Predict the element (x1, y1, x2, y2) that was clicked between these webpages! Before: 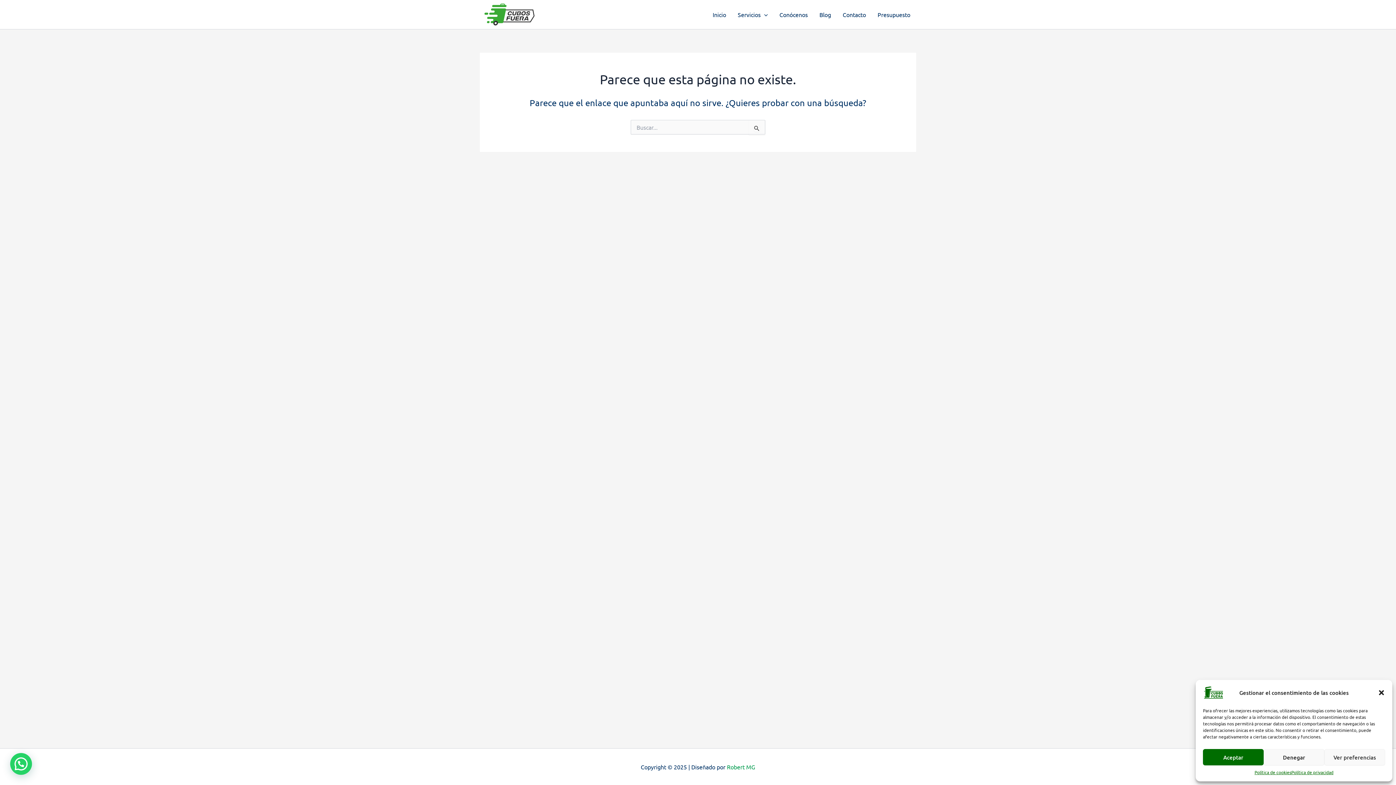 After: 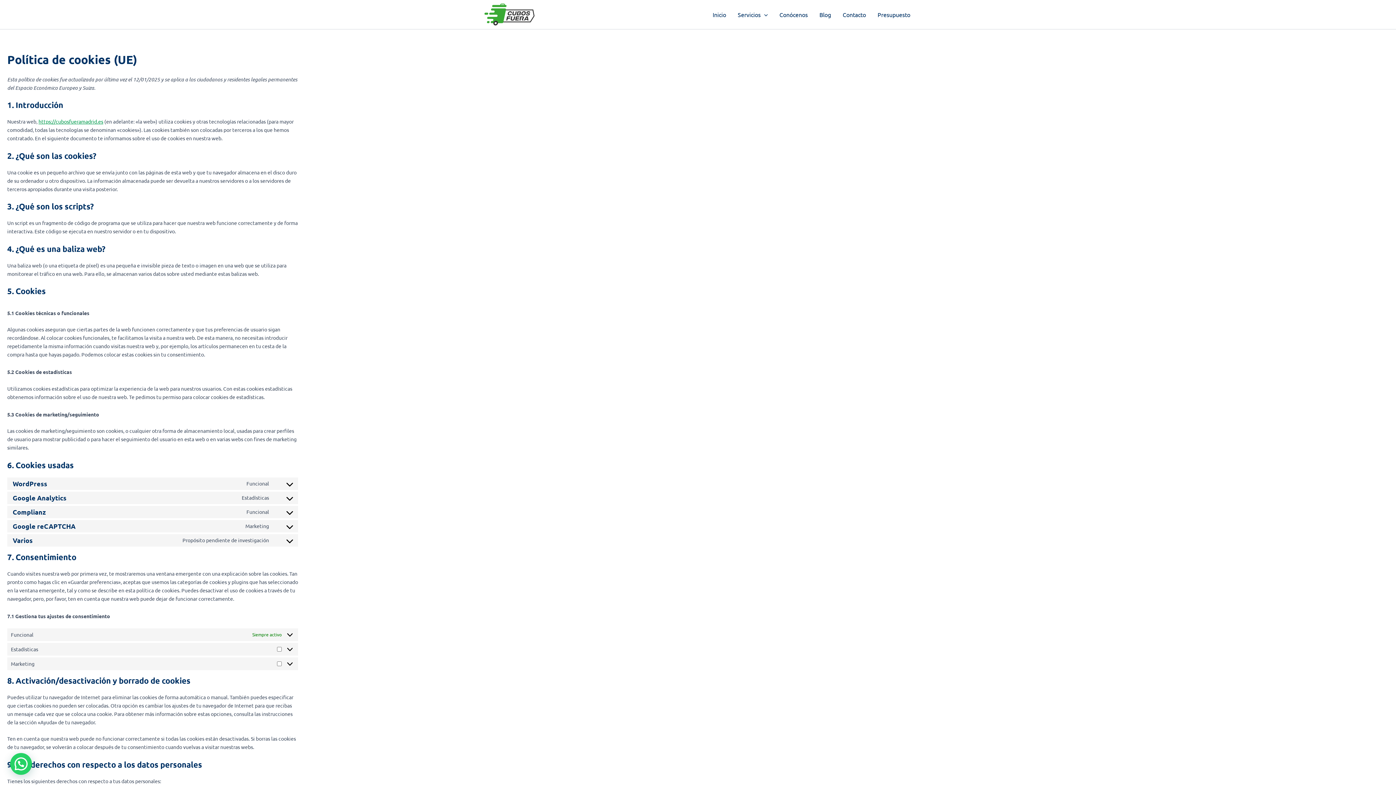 Action: bbox: (1254, 769, 1291, 776) label: Política de cookies